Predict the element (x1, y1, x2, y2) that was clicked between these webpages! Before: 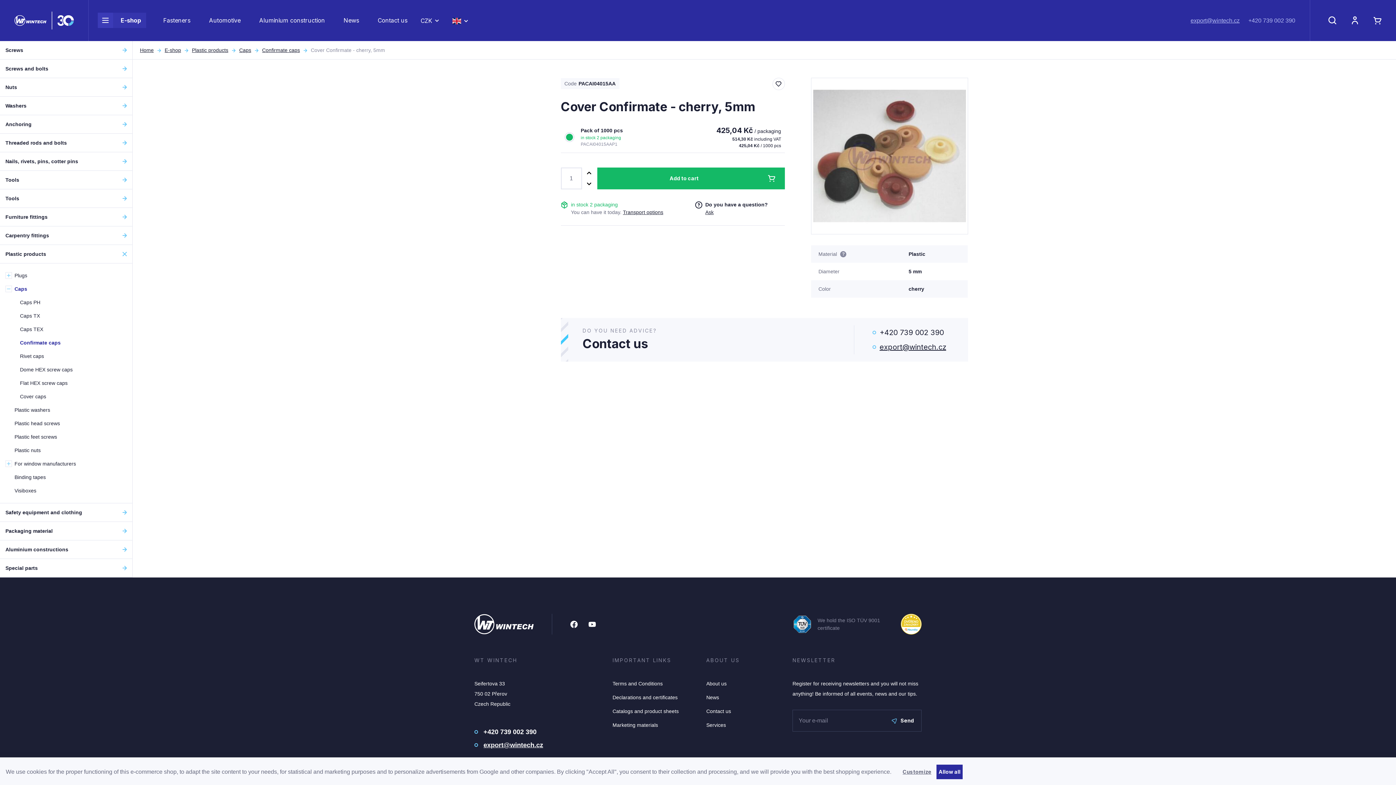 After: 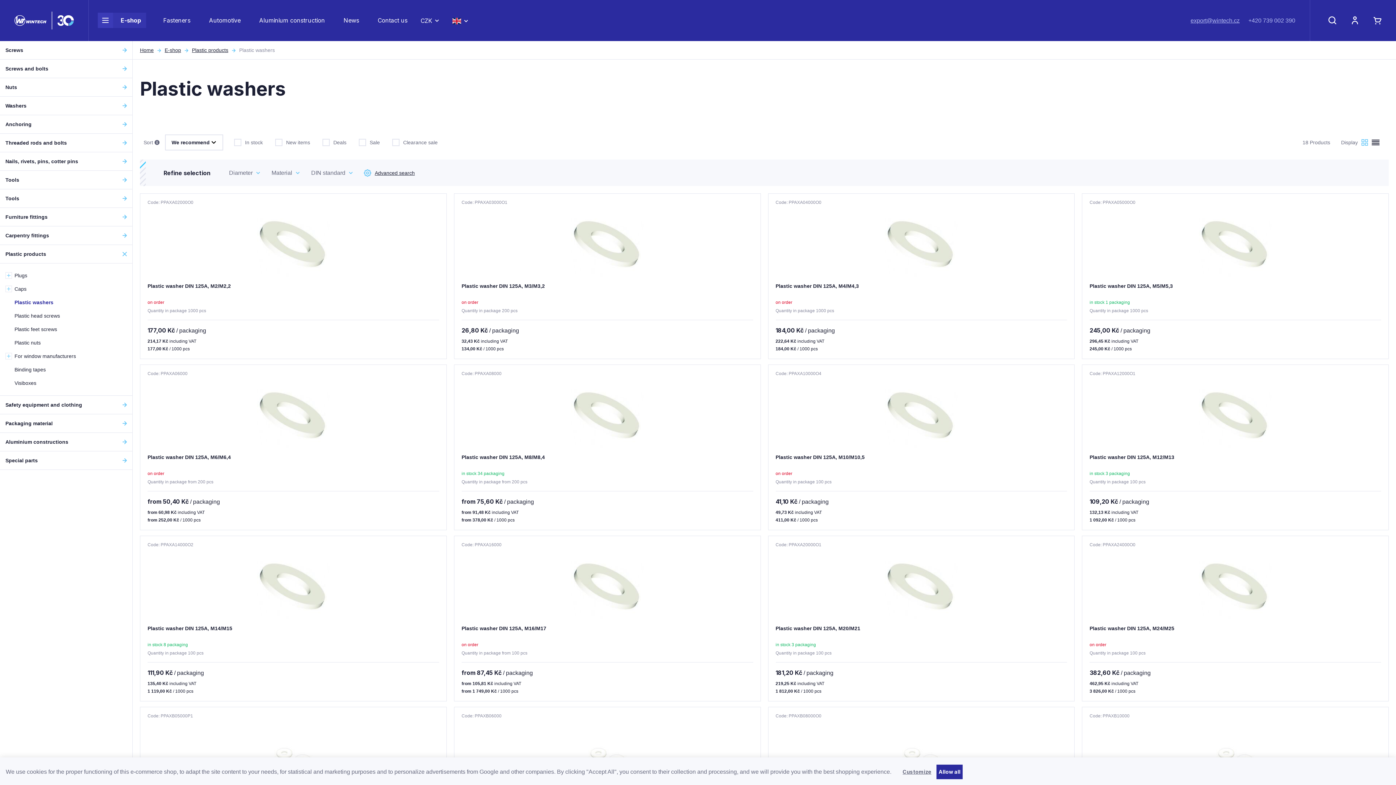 Action: label: Plastic washers bbox: (14, 403, 123, 417)